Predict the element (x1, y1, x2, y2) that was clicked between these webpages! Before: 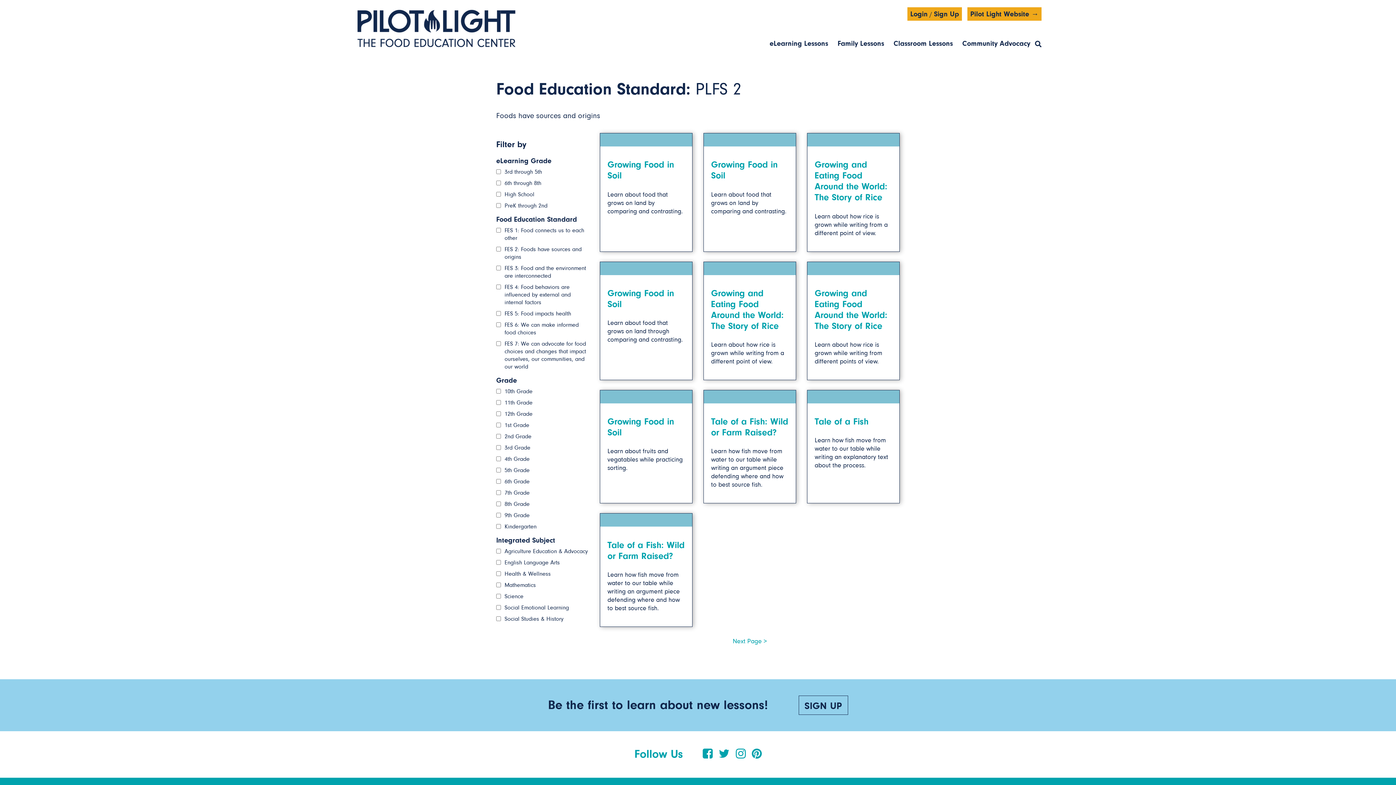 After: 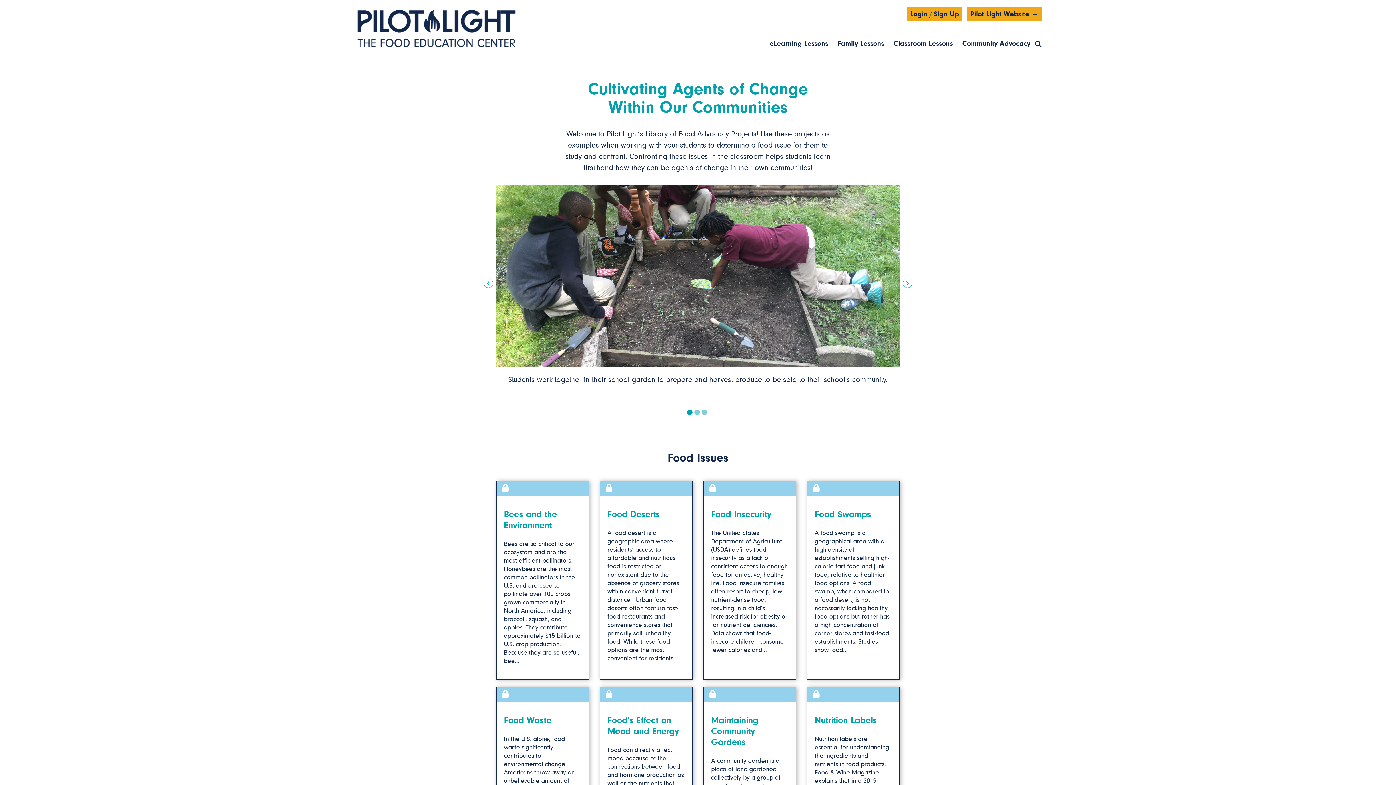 Action: bbox: (961, 40, 1031, 48) label: Community Advocacy